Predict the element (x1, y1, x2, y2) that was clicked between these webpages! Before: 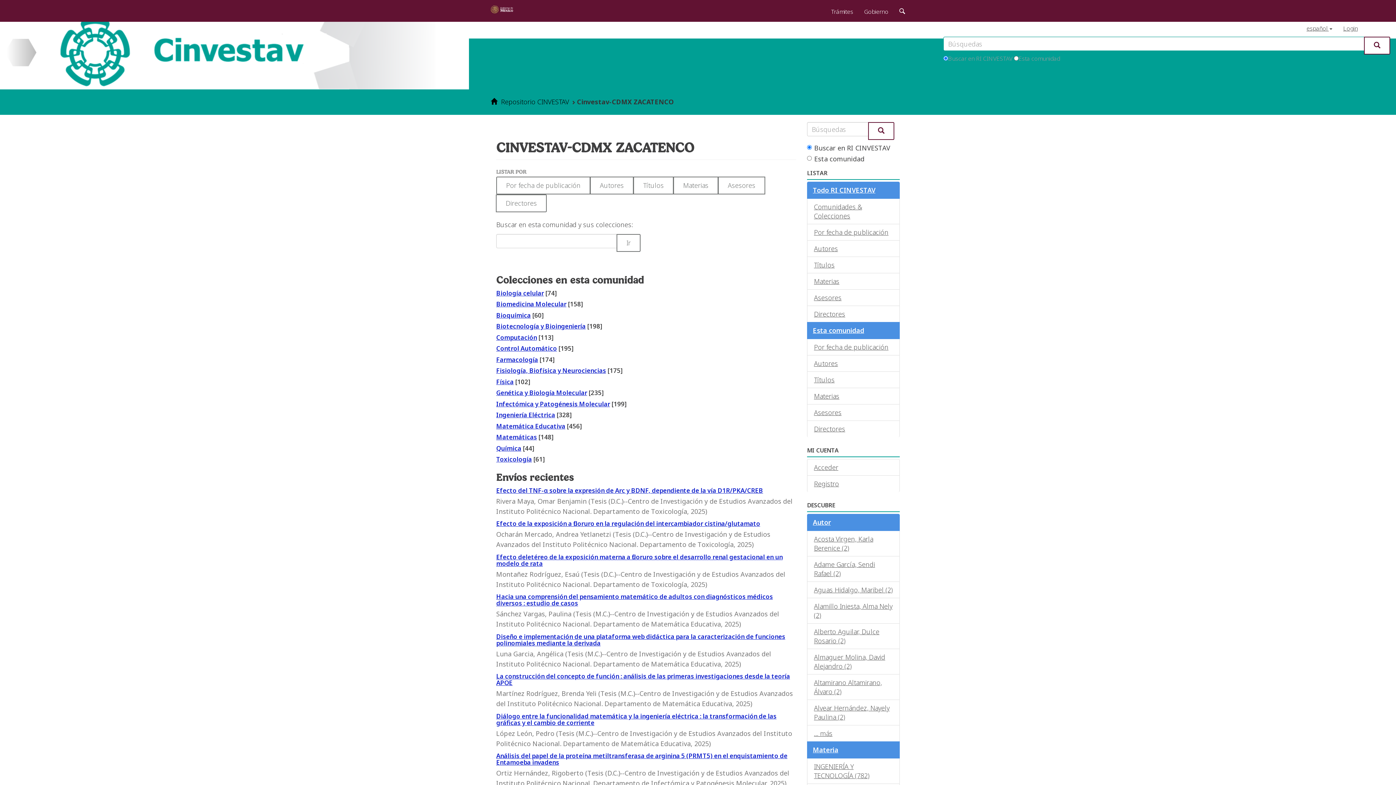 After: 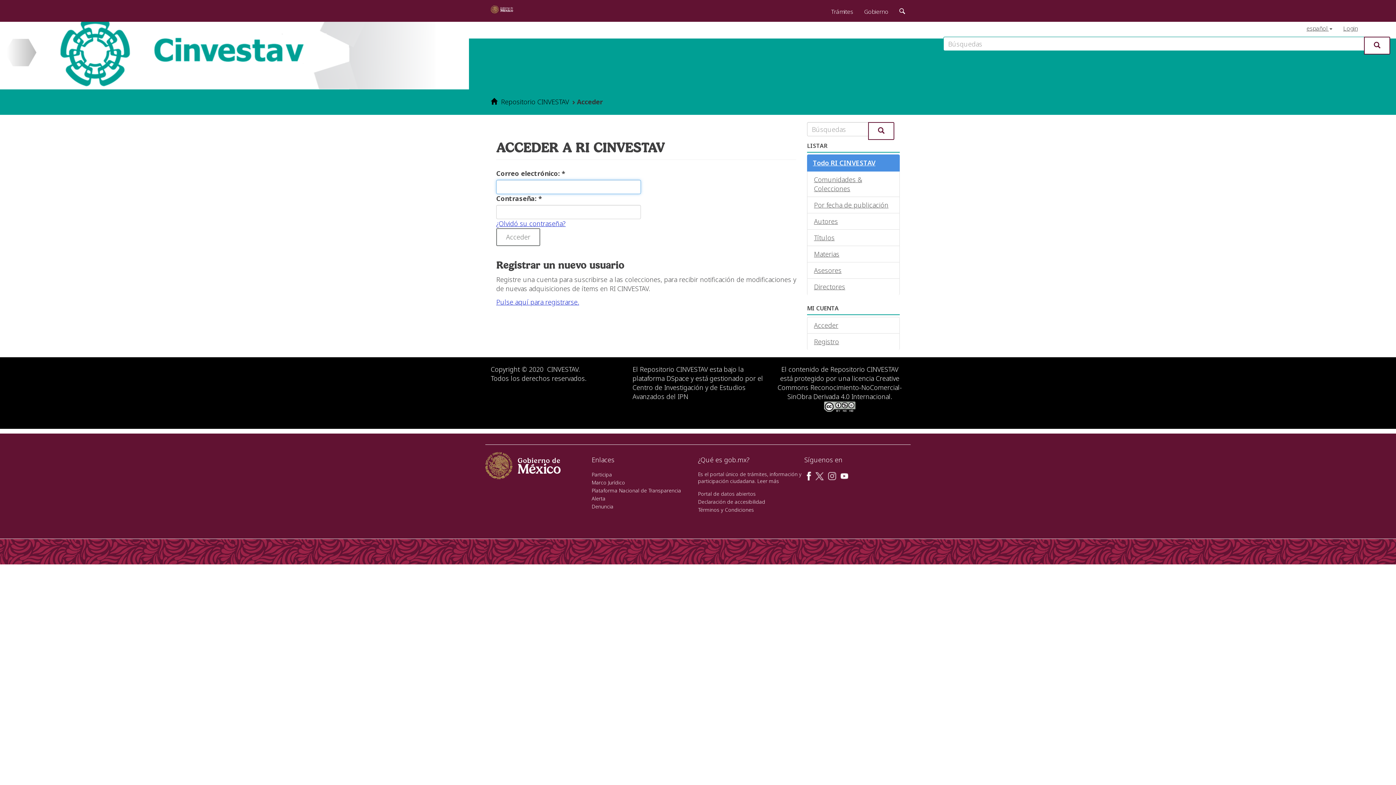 Action: label: Login bbox: (1338, 16, 1363, 36)